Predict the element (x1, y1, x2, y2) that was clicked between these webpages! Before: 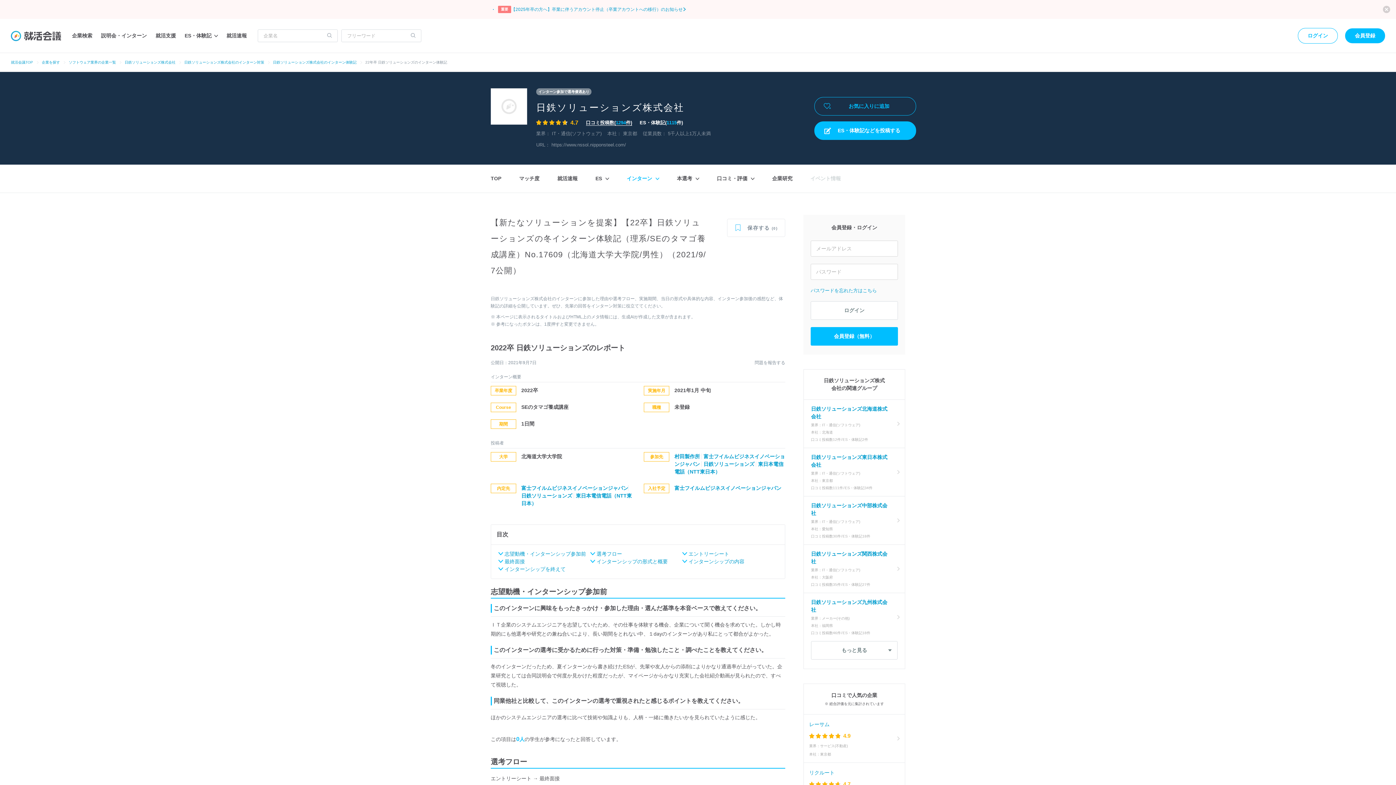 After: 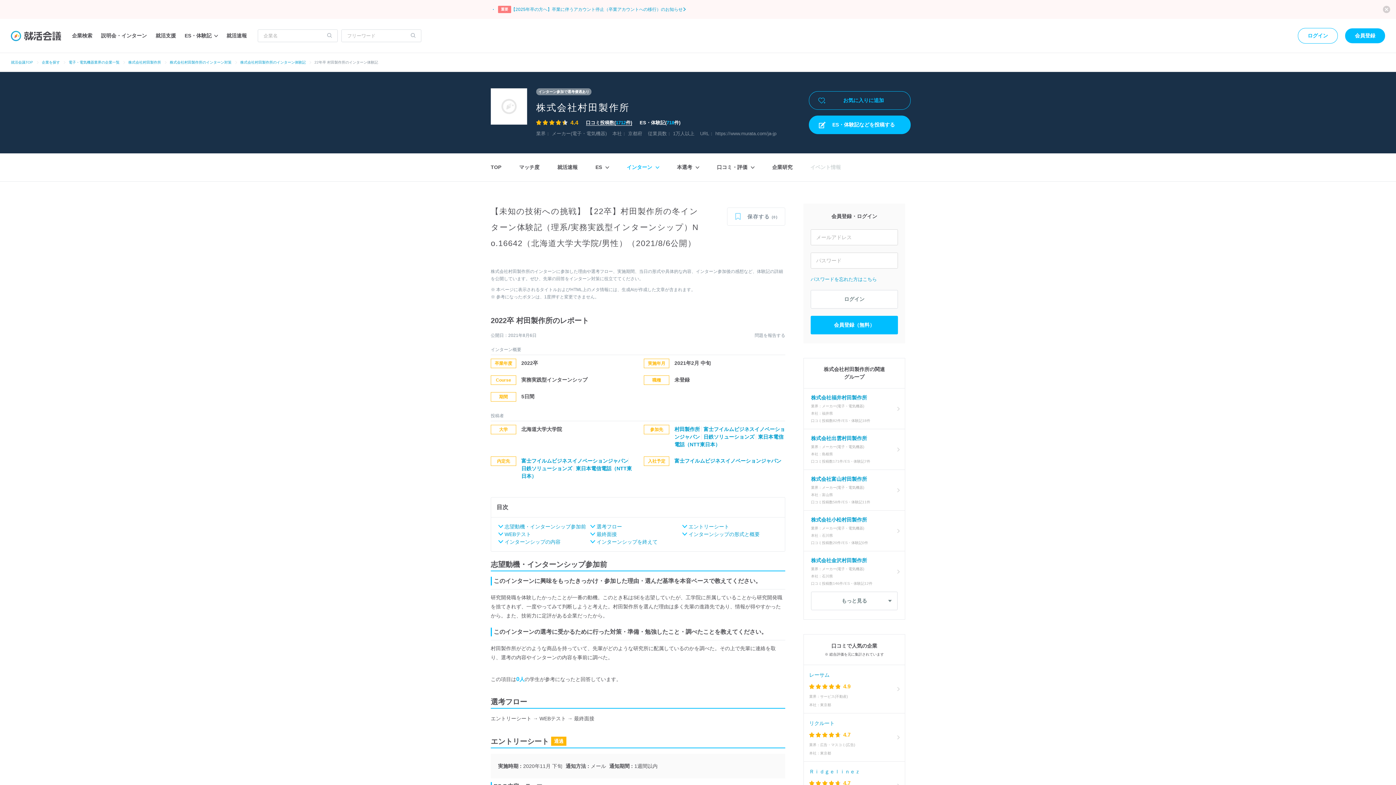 Action: label: 村田製作所 bbox: (674, 453, 700, 459)